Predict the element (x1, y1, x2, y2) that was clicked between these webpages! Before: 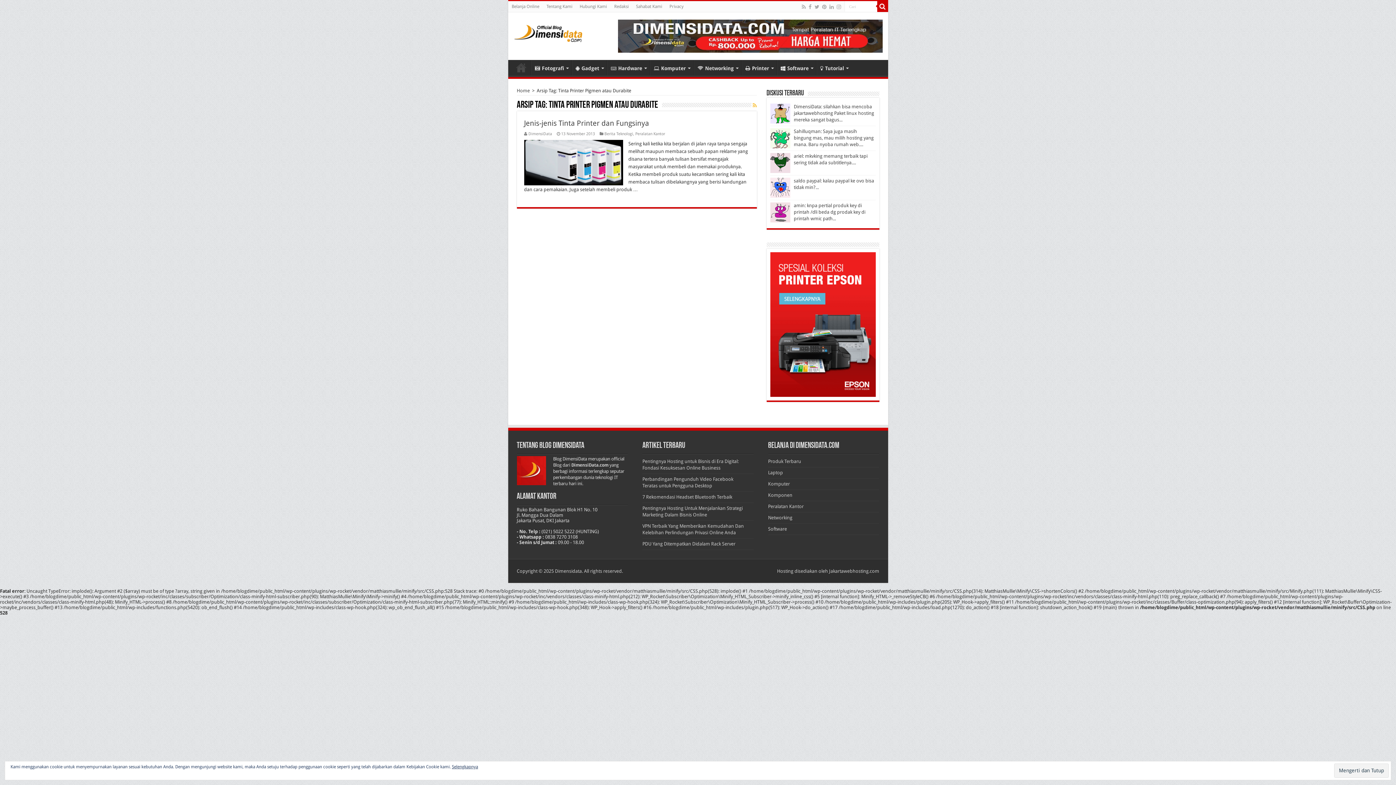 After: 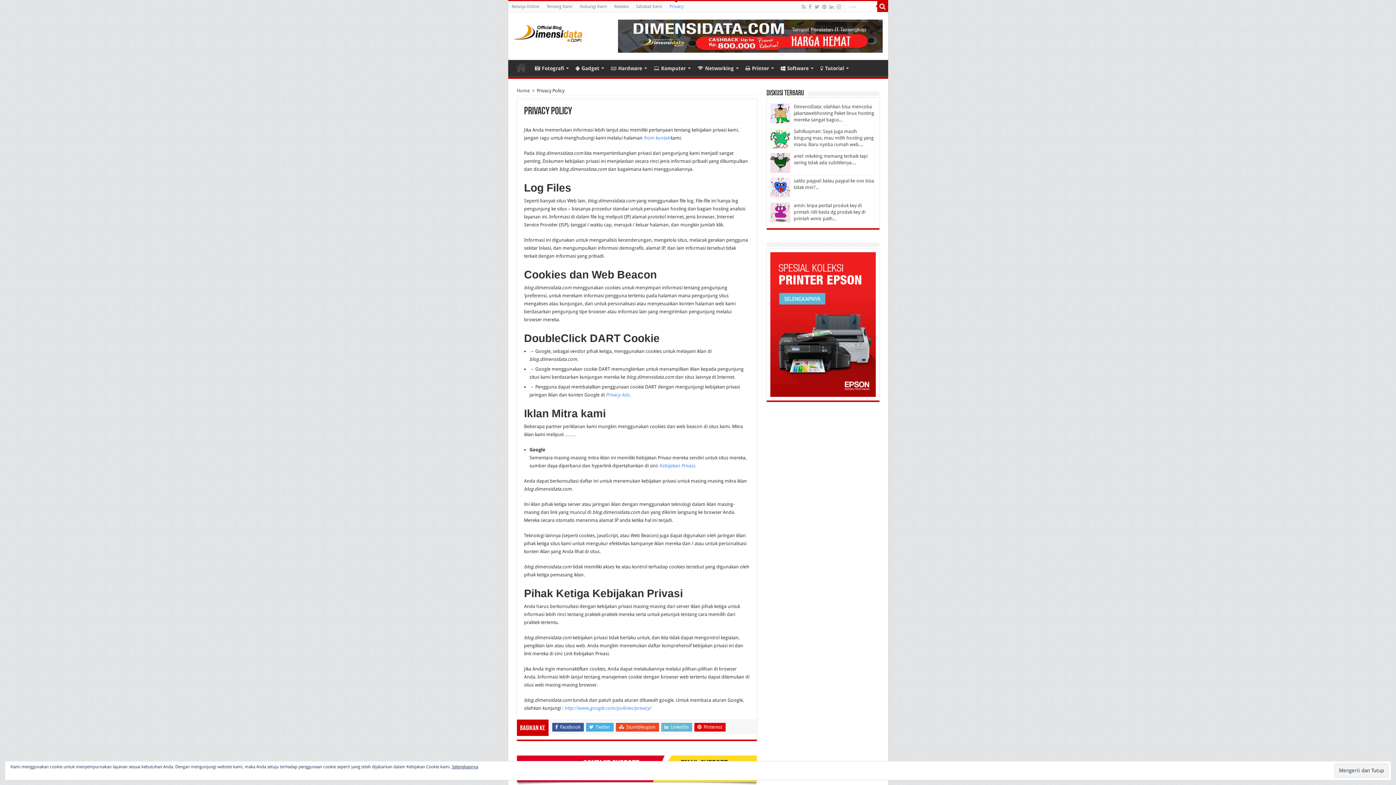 Action: label: Privacy bbox: (666, 1, 687, 12)